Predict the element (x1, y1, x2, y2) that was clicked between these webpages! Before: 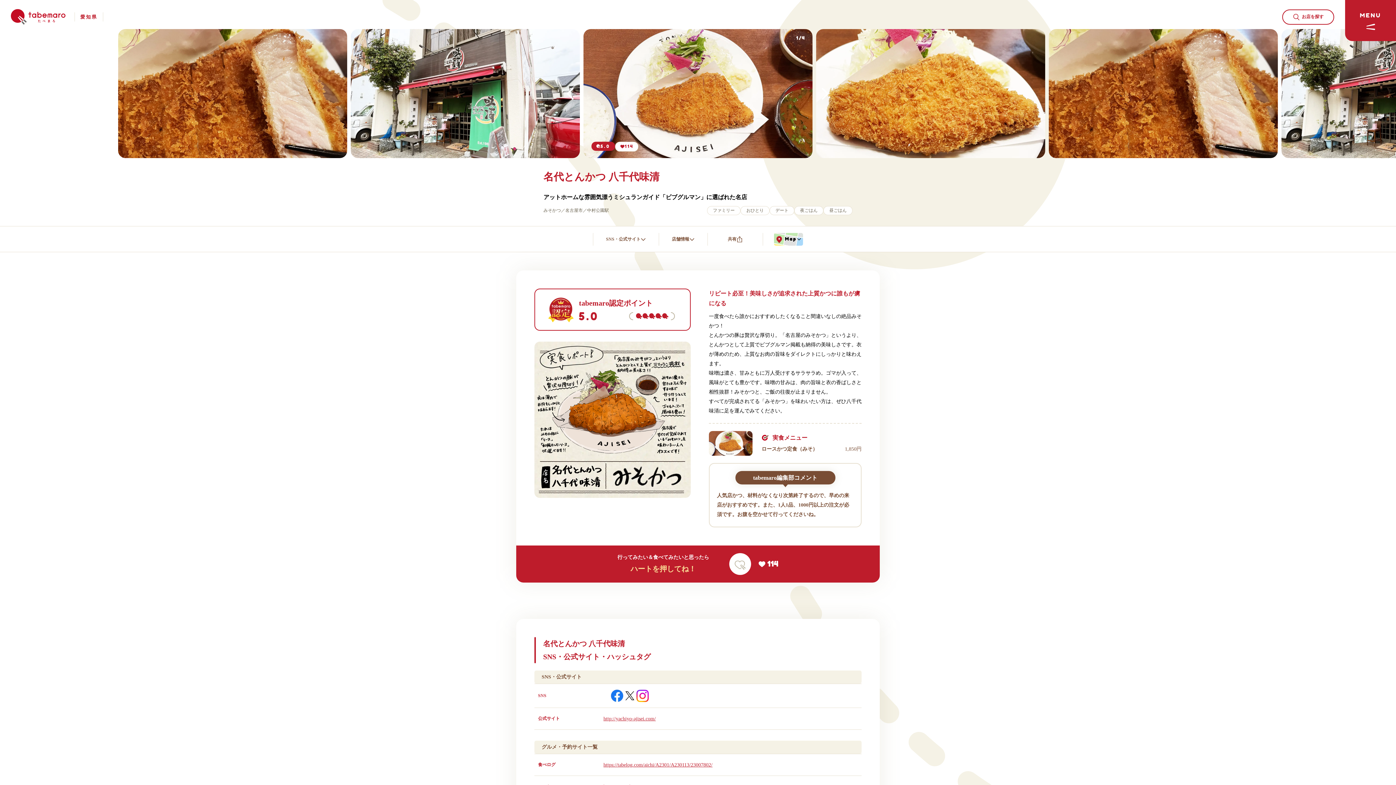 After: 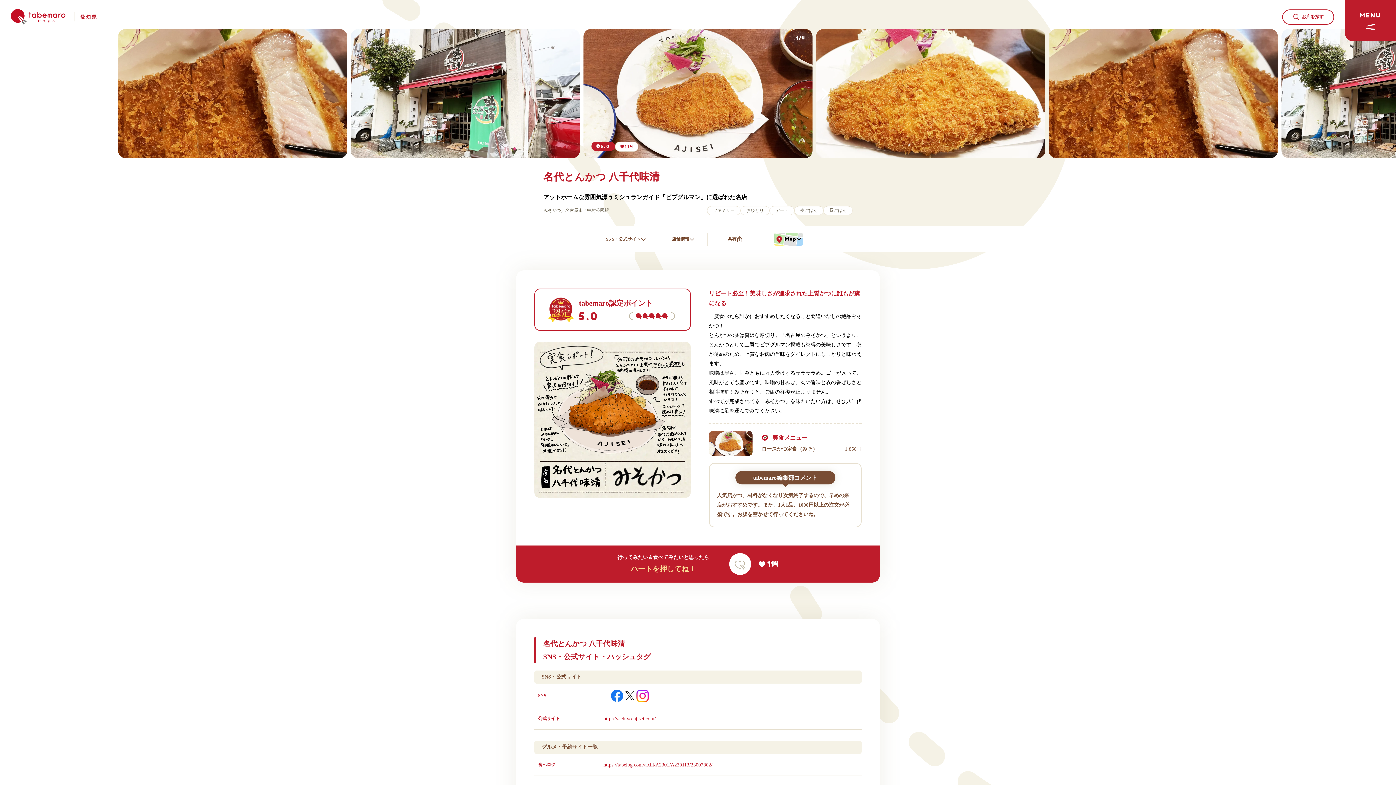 Action: label: https://tabelog.com/aichi/A2301/A230113/23007802/ bbox: (603, 760, 712, 770)